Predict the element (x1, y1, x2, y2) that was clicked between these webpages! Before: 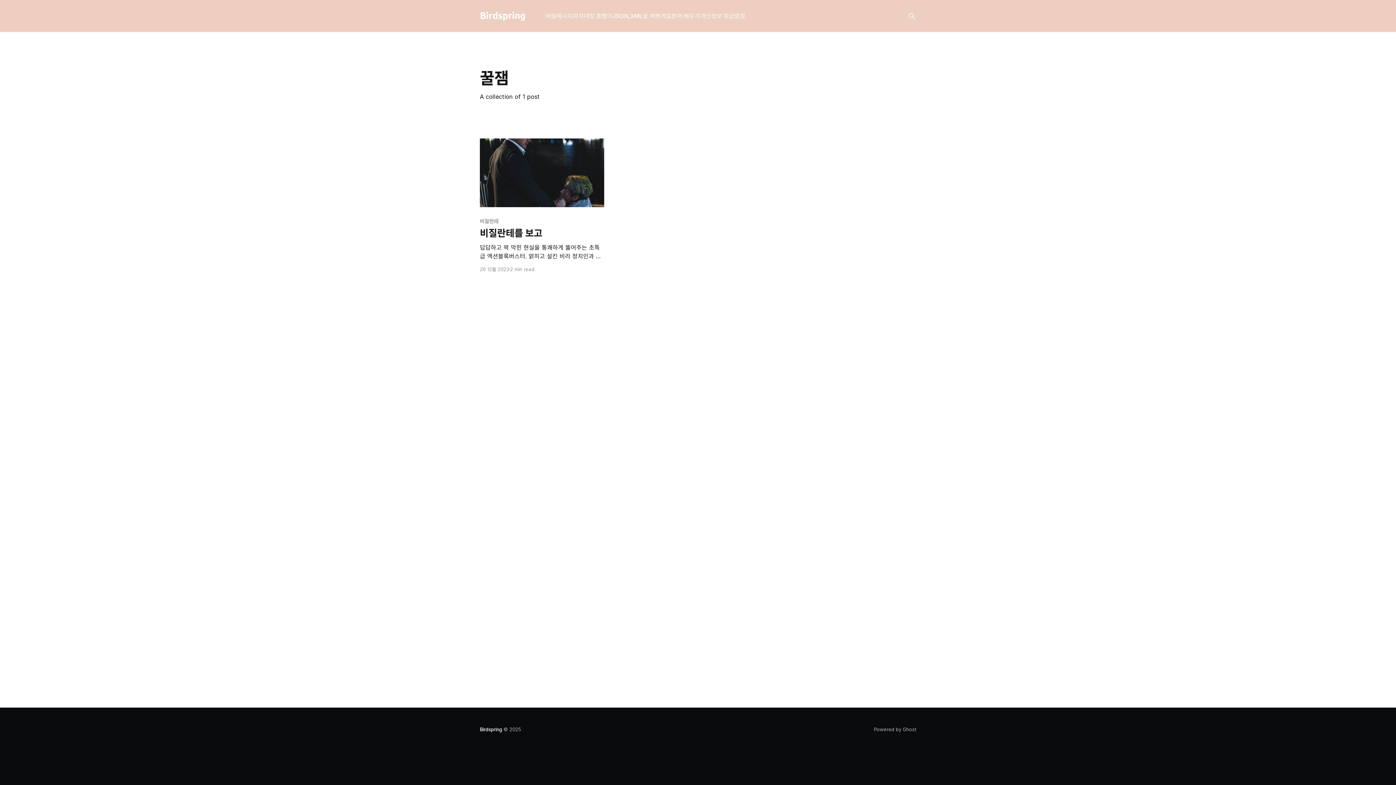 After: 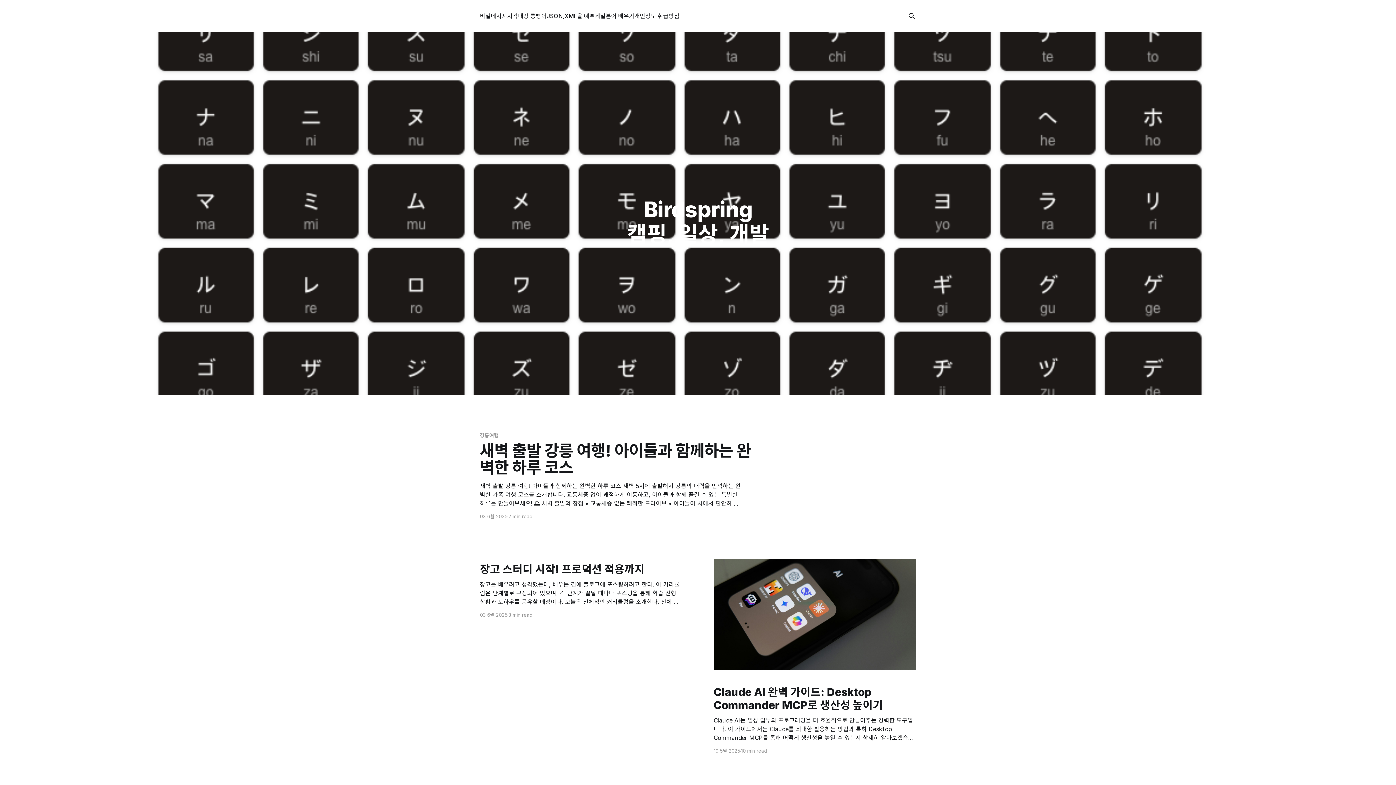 Action: bbox: (480, 726, 502, 732) label: Birdspring